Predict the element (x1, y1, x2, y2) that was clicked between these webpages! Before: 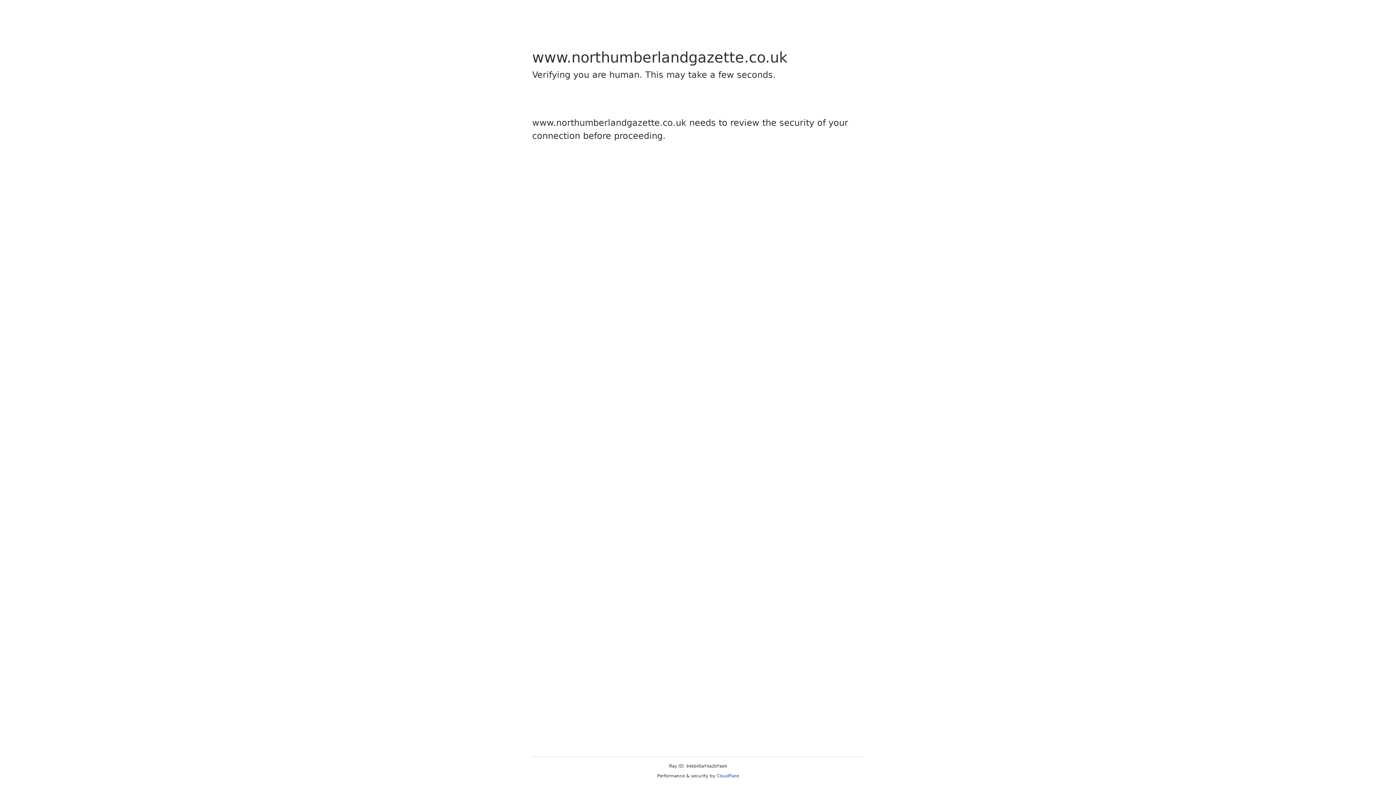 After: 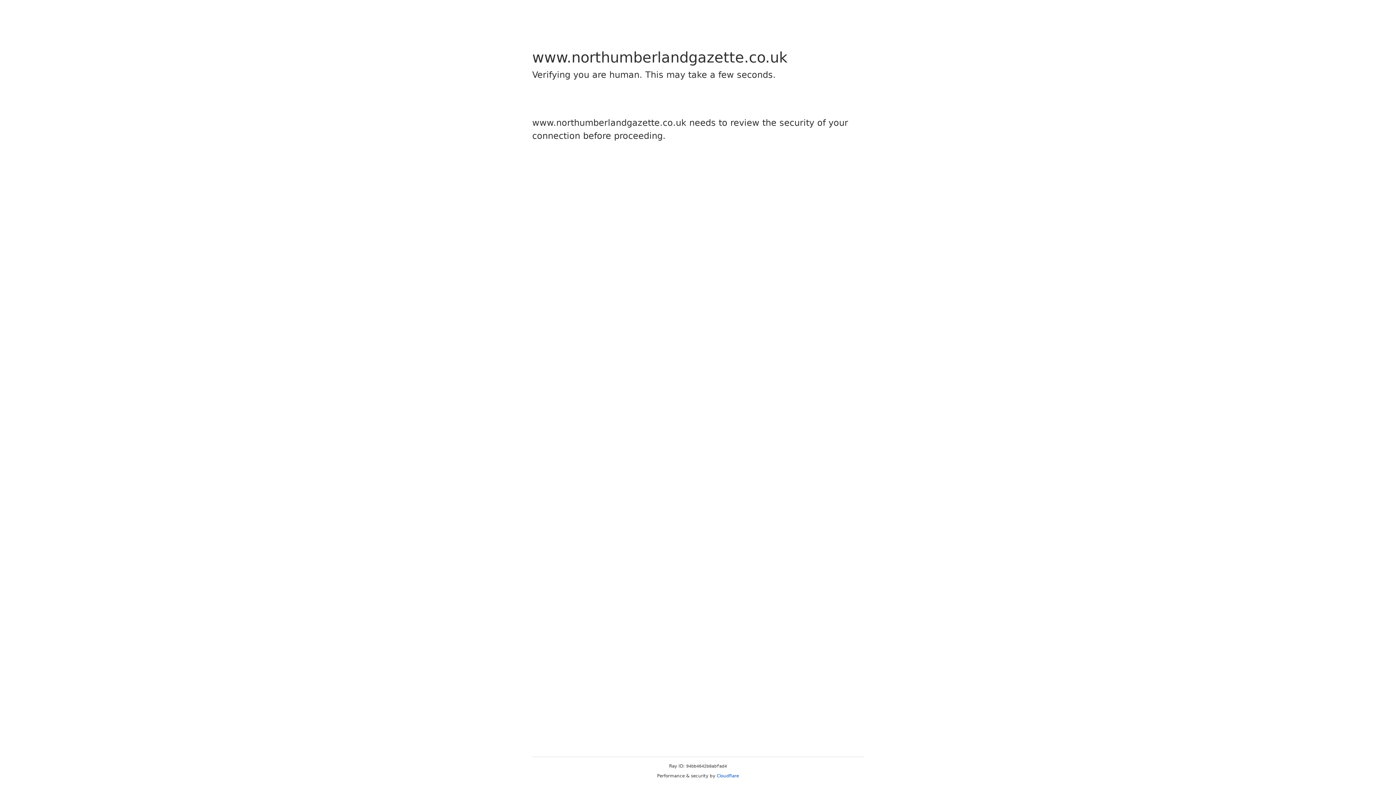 Action: bbox: (716, 773, 739, 778) label: Cloudflare